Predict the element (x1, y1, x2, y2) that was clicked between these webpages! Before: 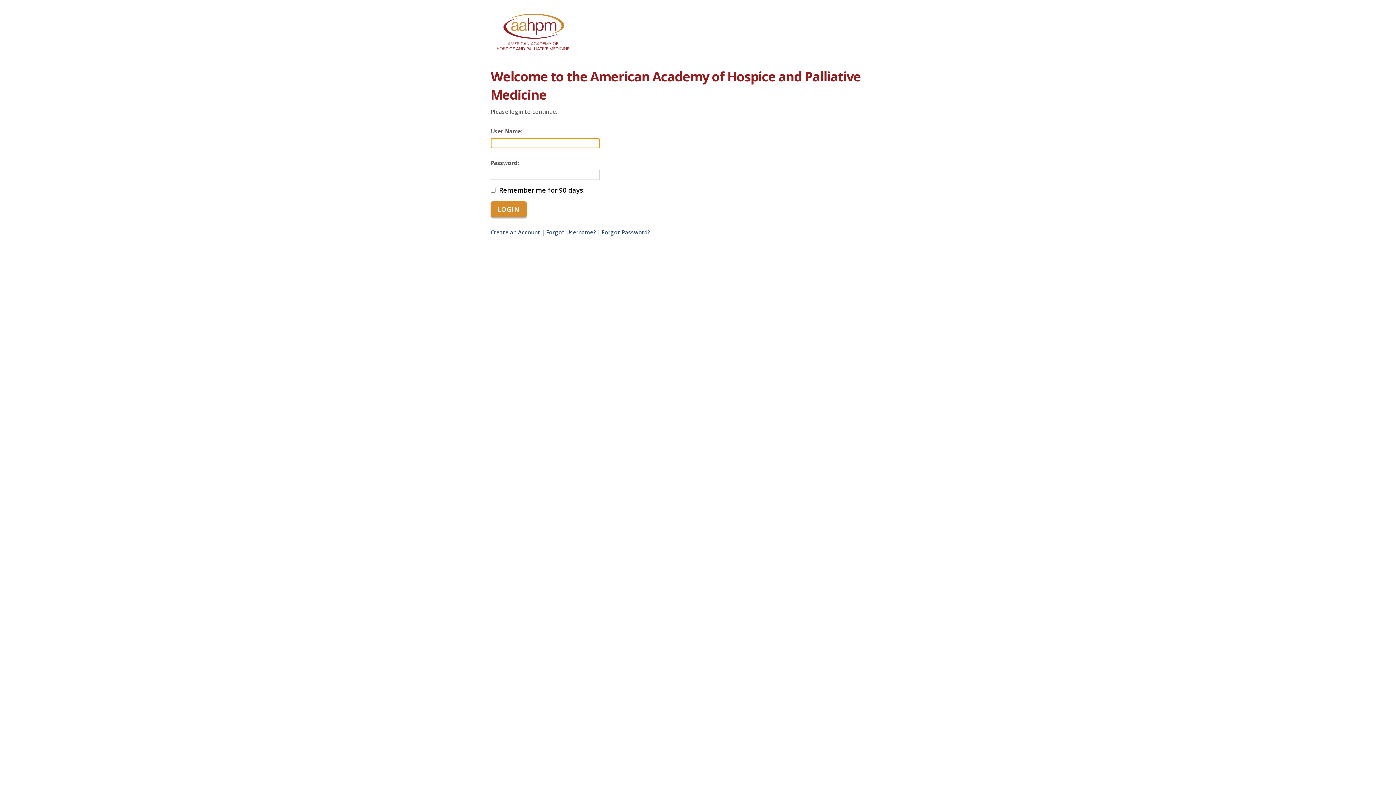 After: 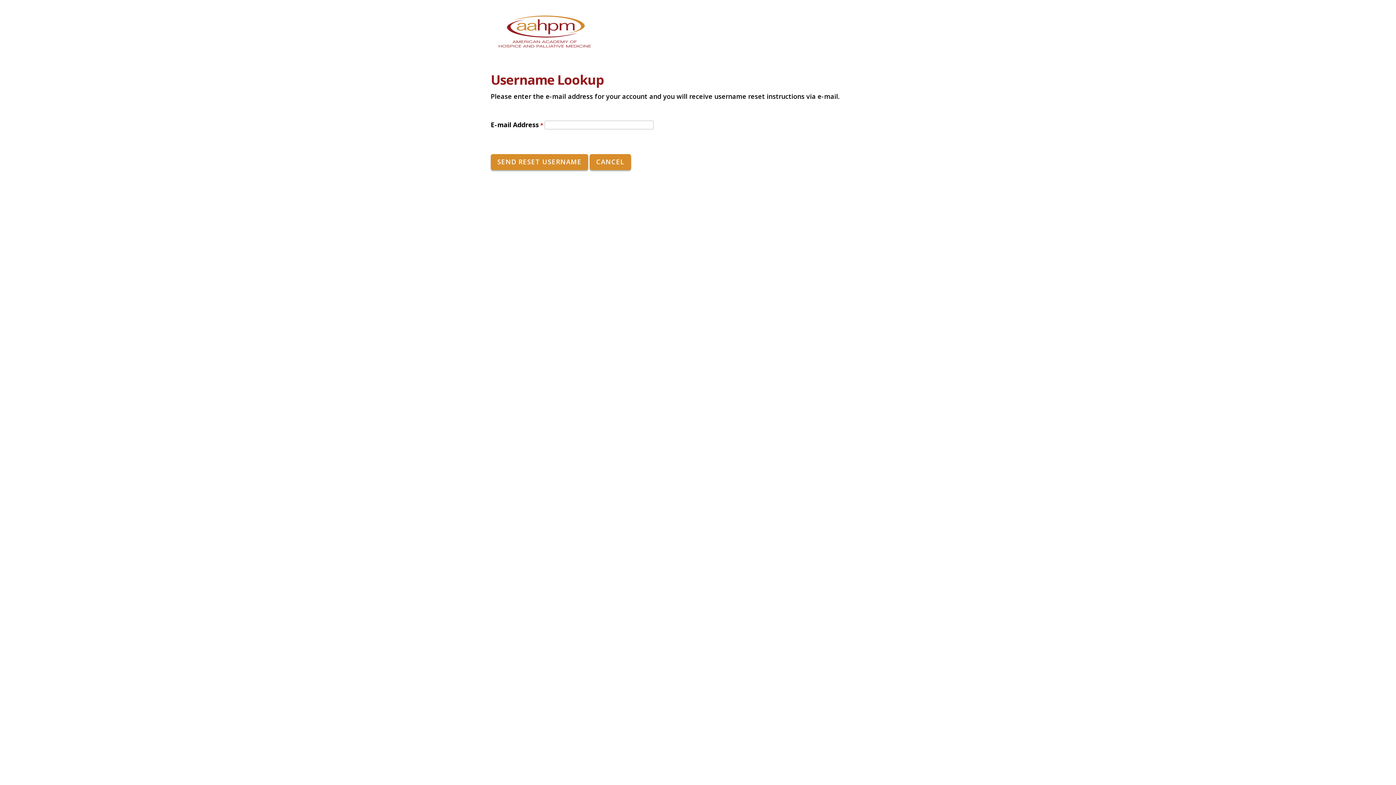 Action: label: Forgot Username? bbox: (546, 228, 596, 236)